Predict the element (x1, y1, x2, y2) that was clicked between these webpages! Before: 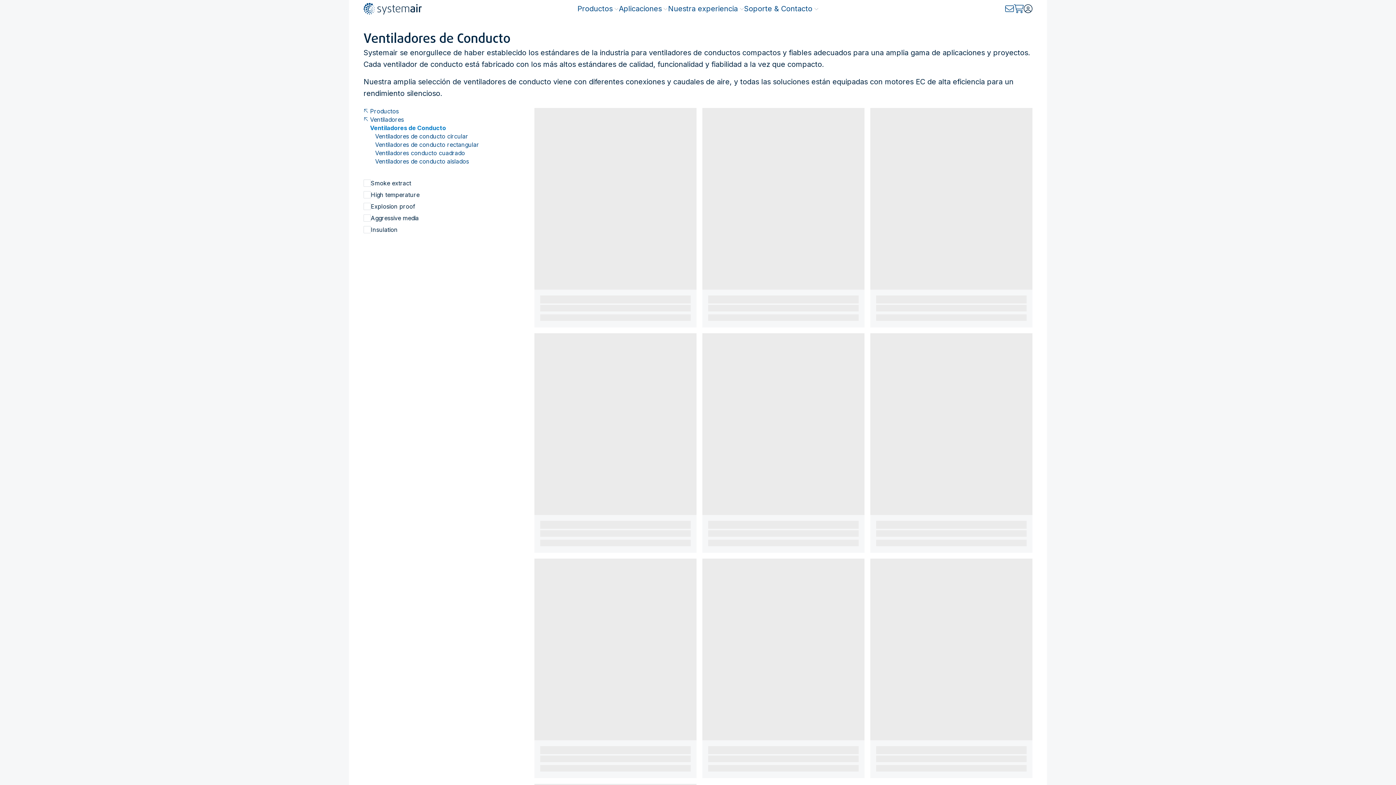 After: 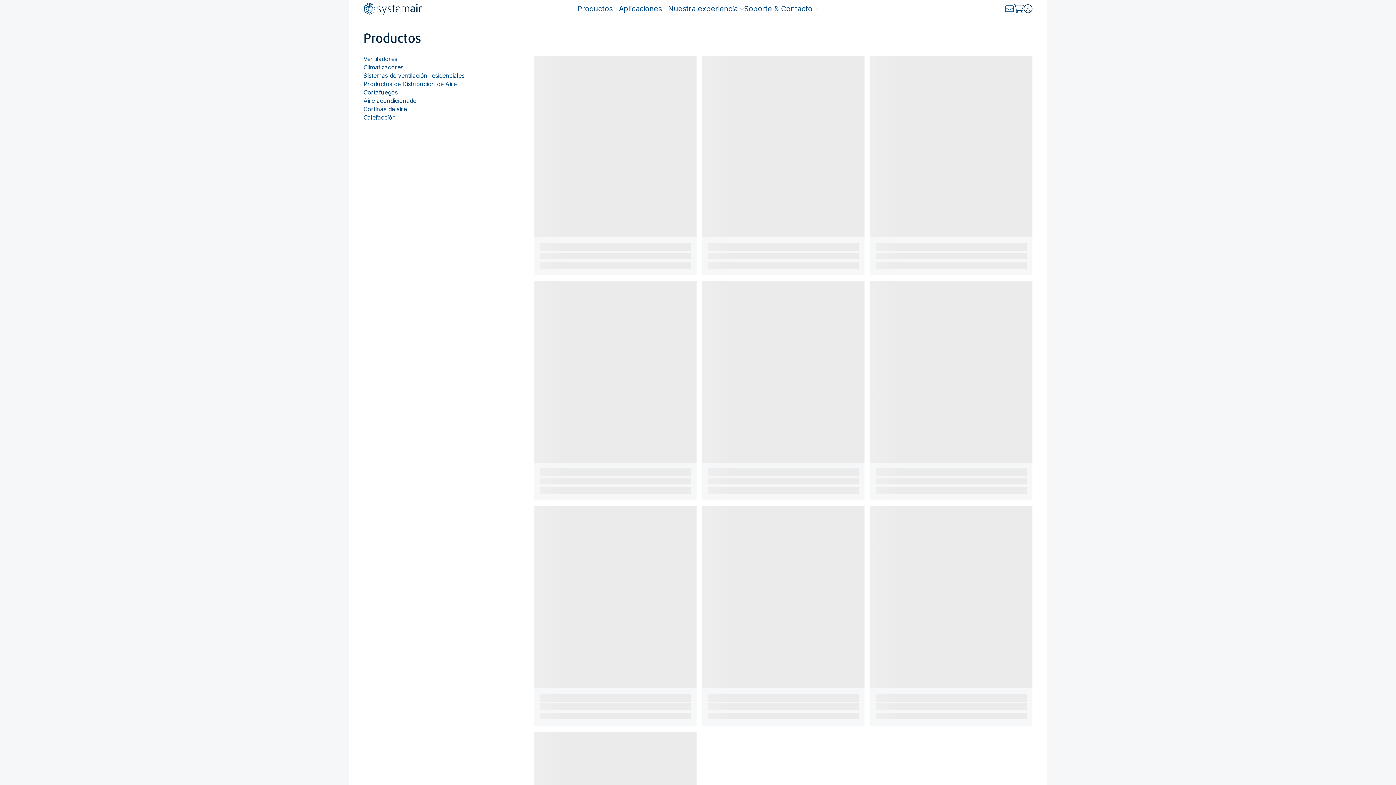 Action: bbox: (577, 0, 619, 17) label: Productos